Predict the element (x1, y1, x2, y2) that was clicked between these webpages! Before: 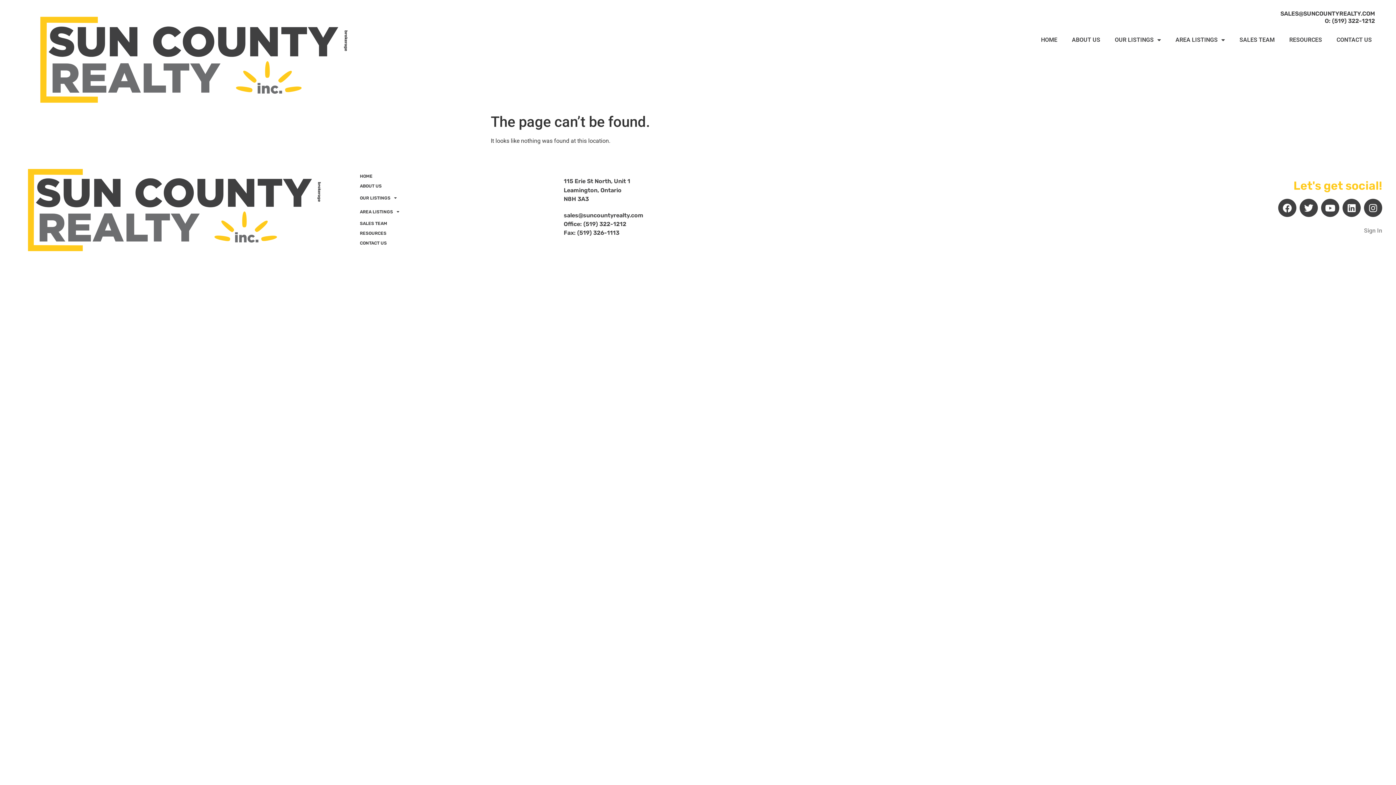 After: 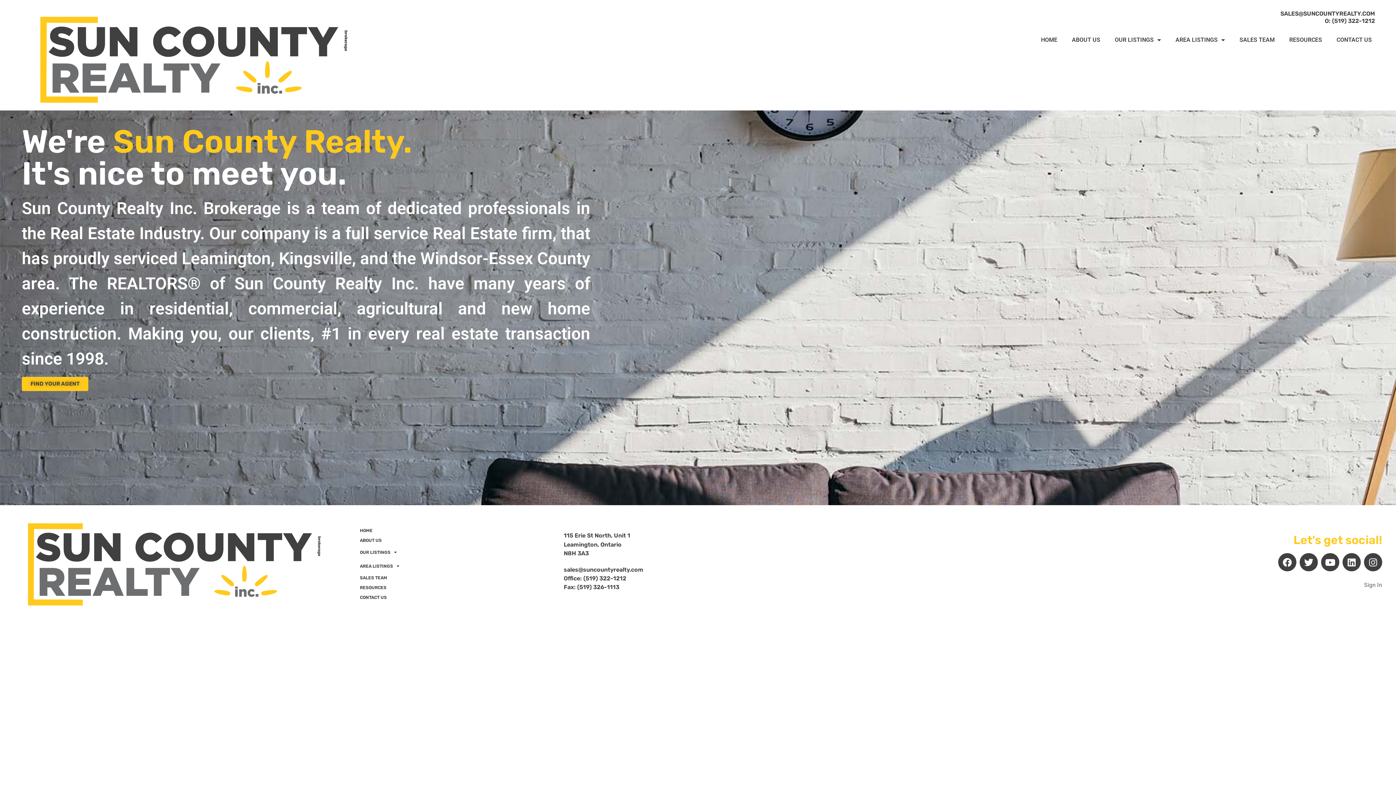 Action: bbox: (352, 181, 556, 191) label: ABOUT US